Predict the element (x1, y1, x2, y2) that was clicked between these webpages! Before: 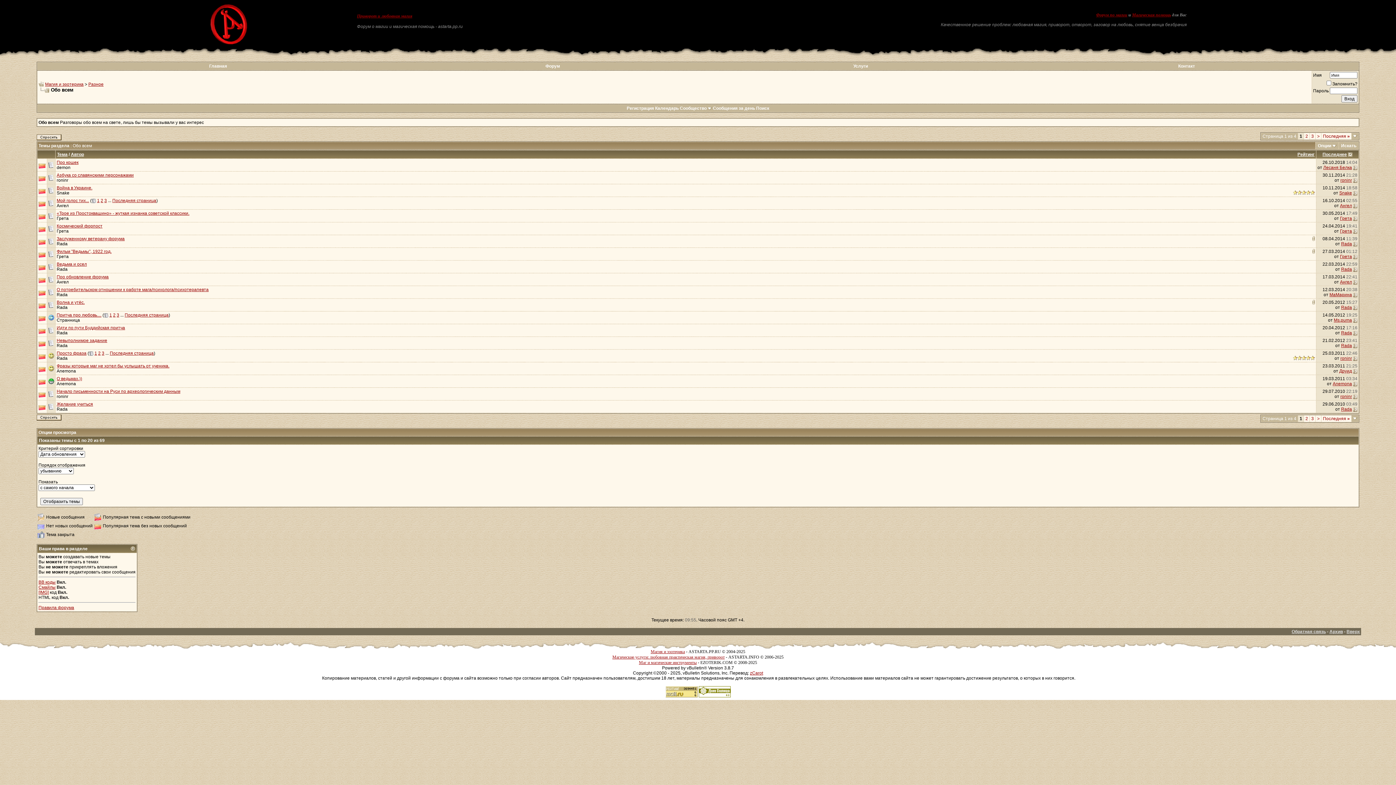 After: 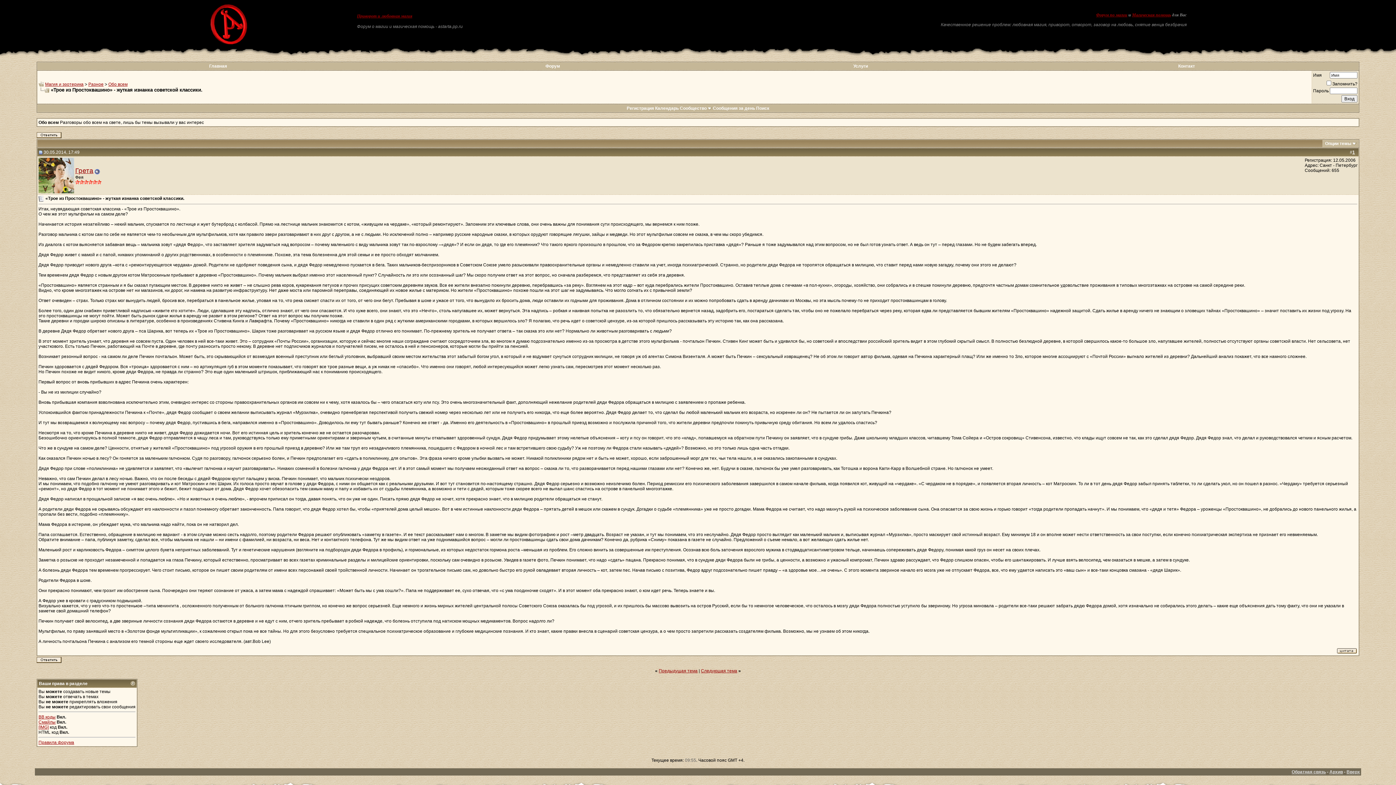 Action: bbox: (56, 210, 189, 216) label: «Трое из Простоквашино» - жуткая изнанка советской классики.